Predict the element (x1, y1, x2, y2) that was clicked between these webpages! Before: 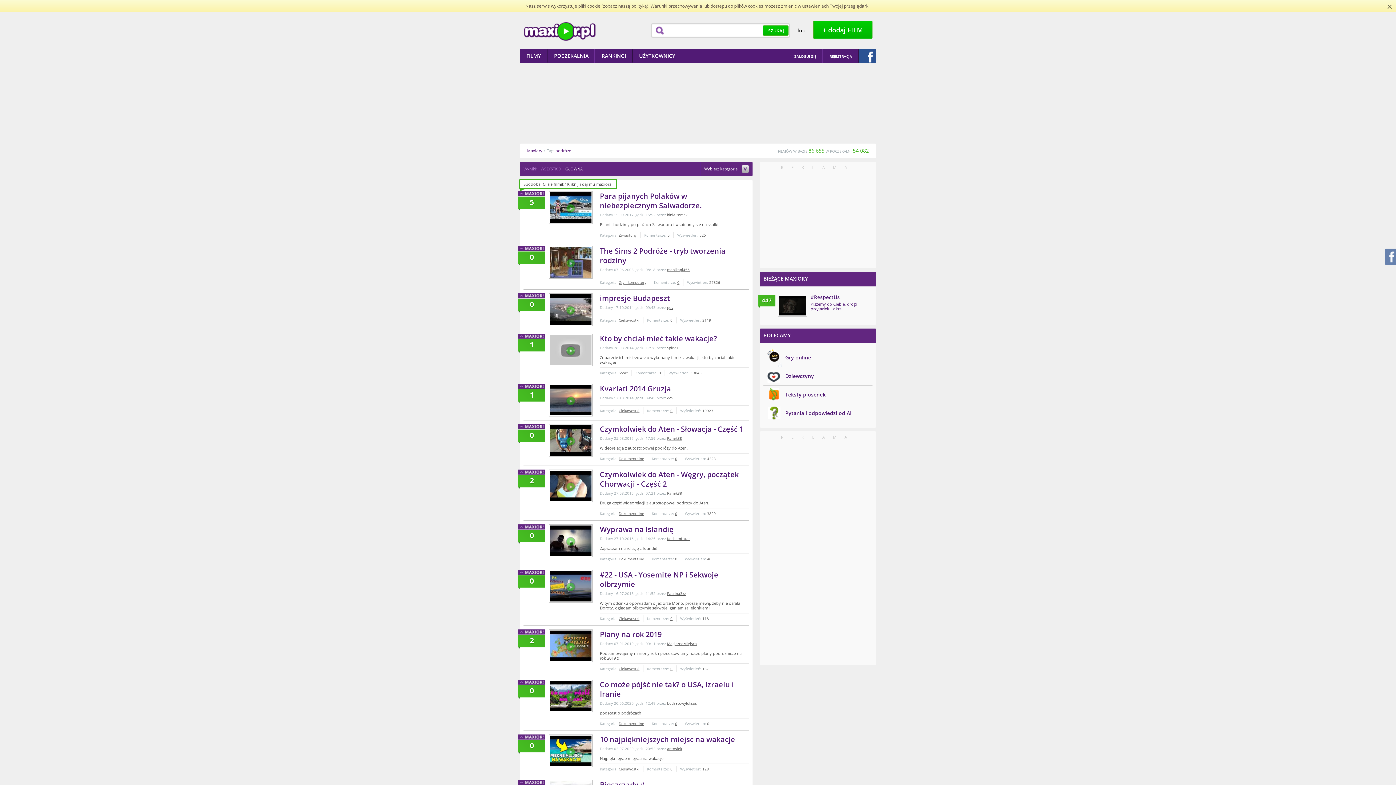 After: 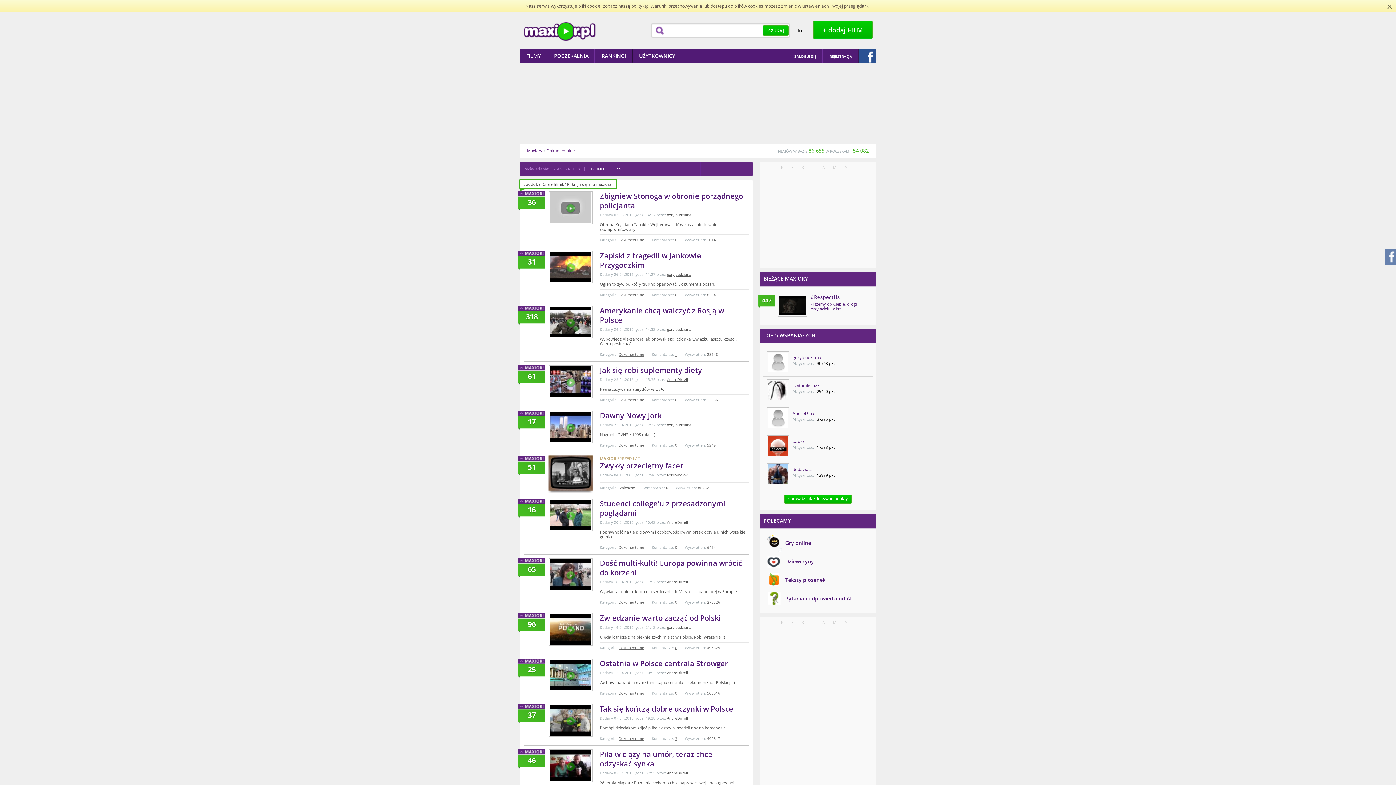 Action: bbox: (618, 556, 644, 561) label: Dokumentalne